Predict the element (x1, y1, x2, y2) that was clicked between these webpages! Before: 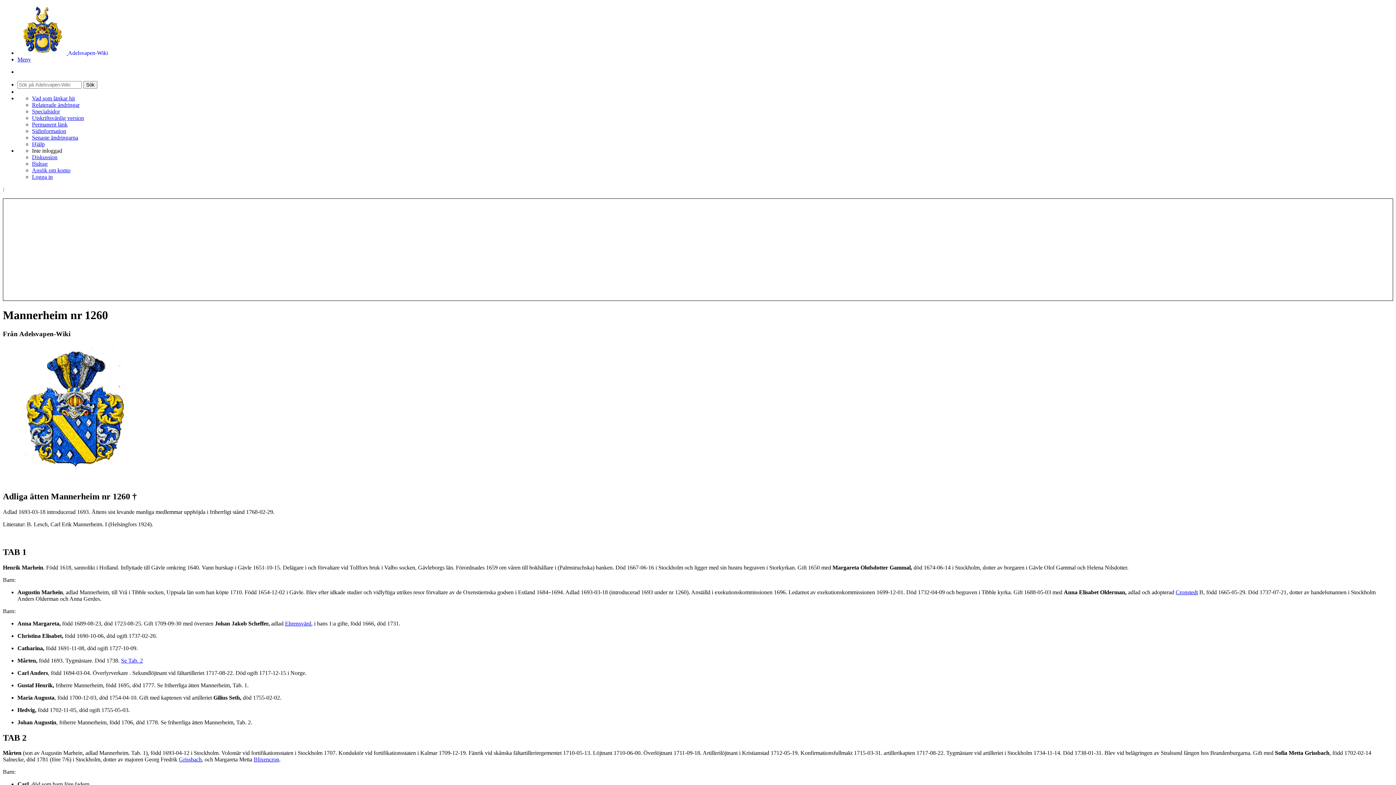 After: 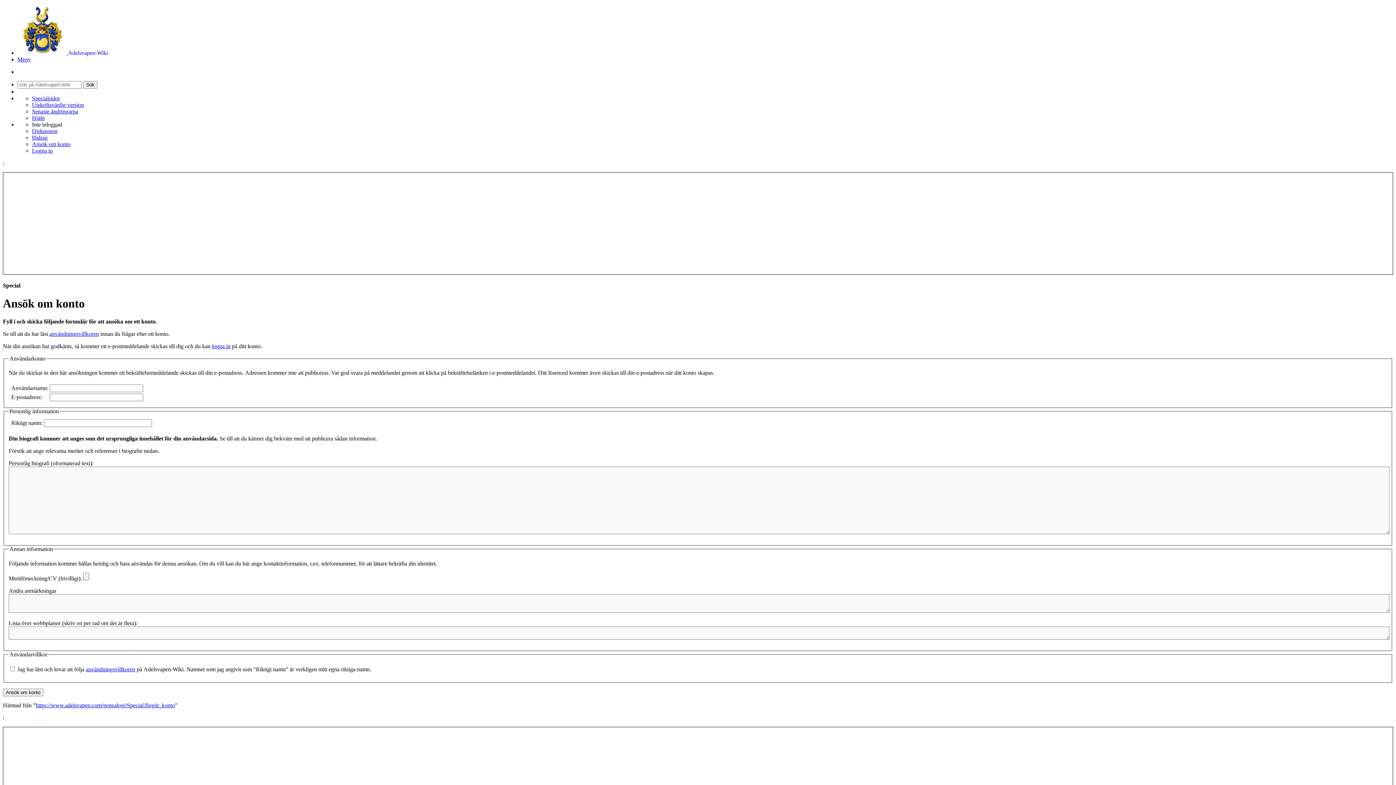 Action: bbox: (32, 167, 70, 173) label: Ansök om konto